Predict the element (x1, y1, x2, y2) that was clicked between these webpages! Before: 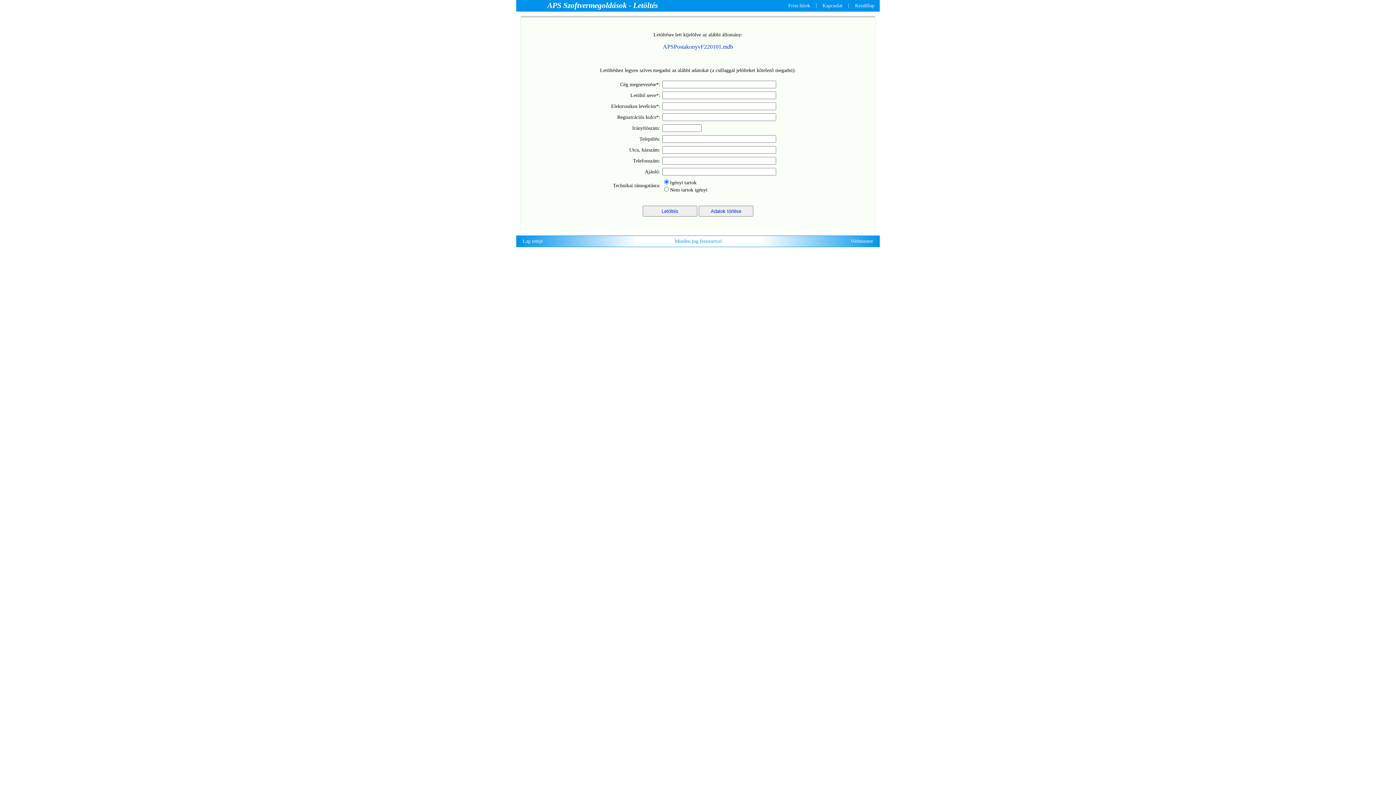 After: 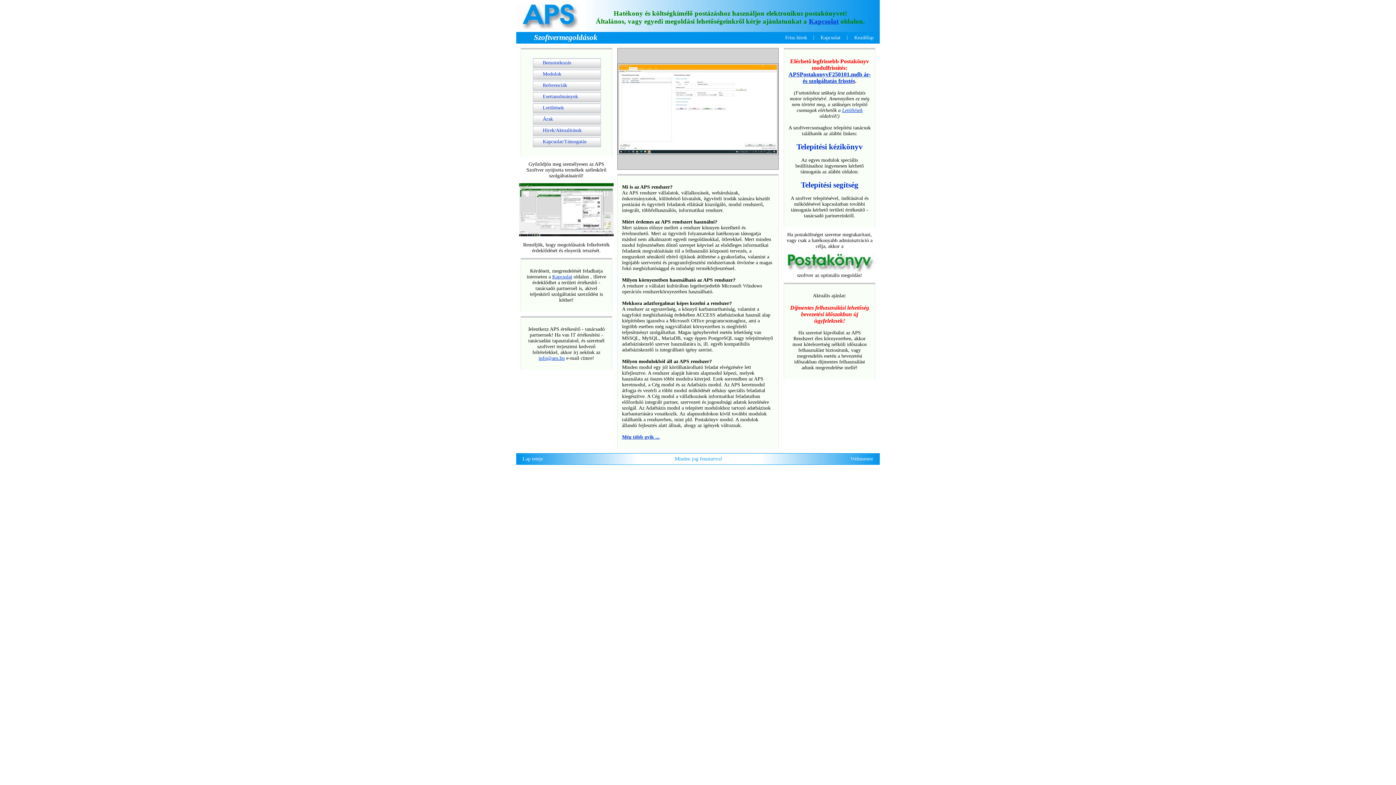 Action: bbox: (851, 1, 878, 9) label:   Kezdőlap  